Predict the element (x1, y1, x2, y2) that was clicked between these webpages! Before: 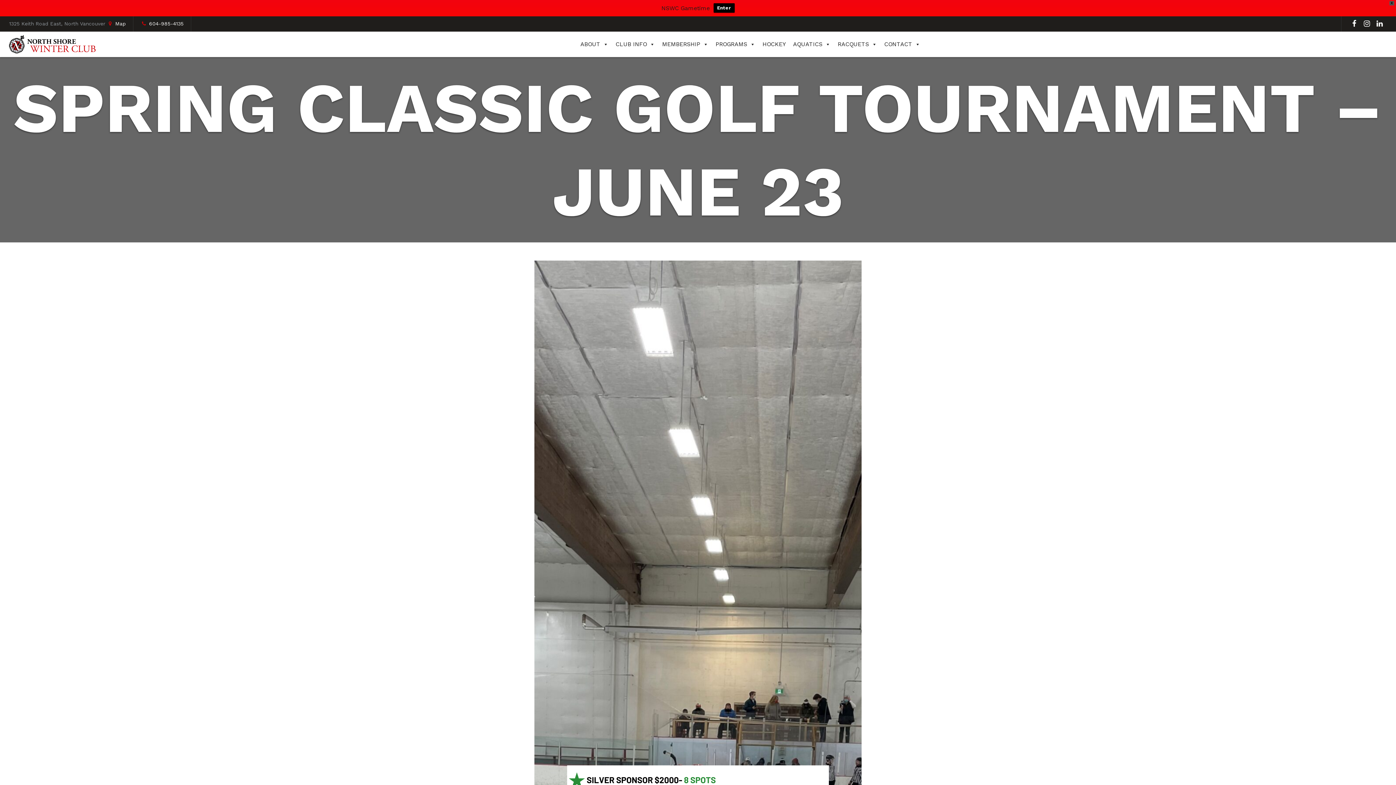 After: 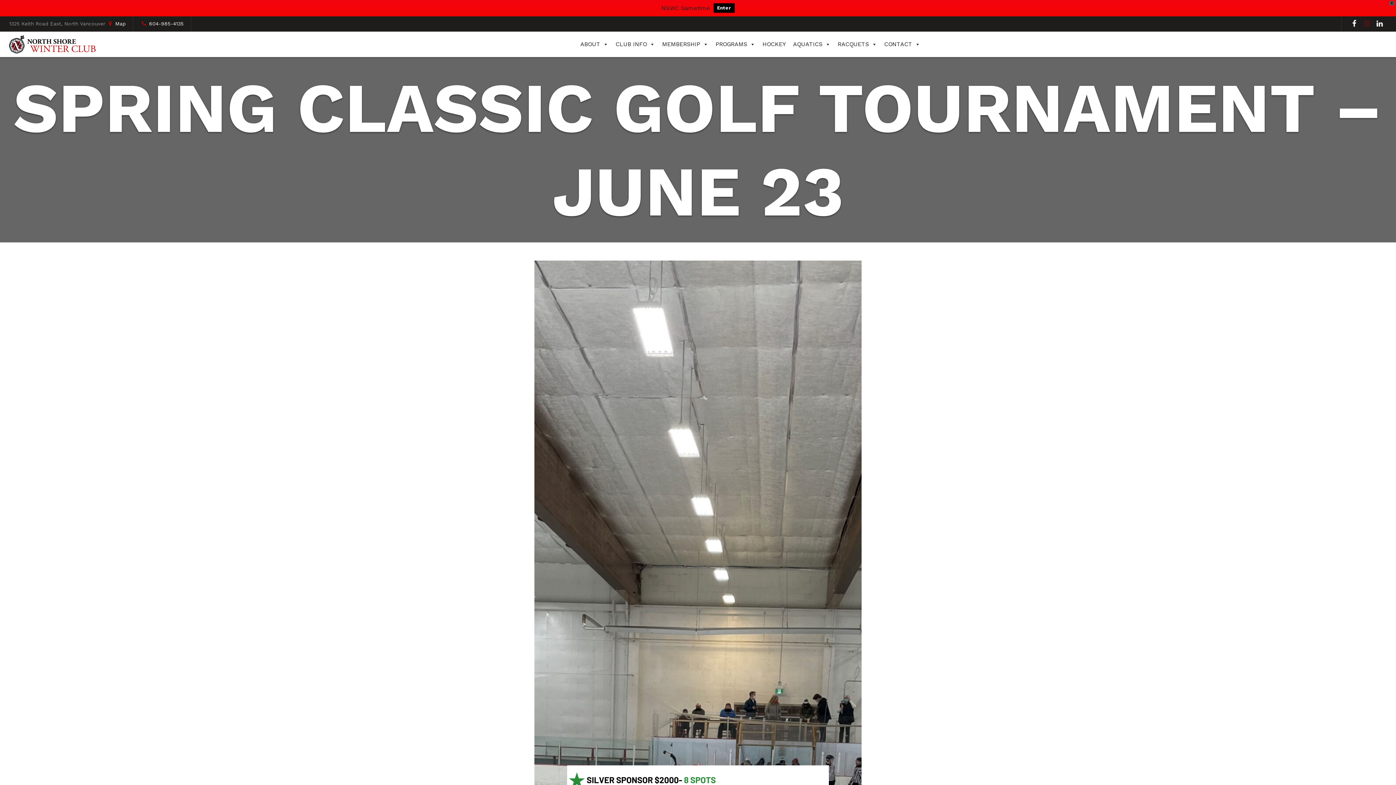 Action: bbox: (1363, 21, 1374, 27)